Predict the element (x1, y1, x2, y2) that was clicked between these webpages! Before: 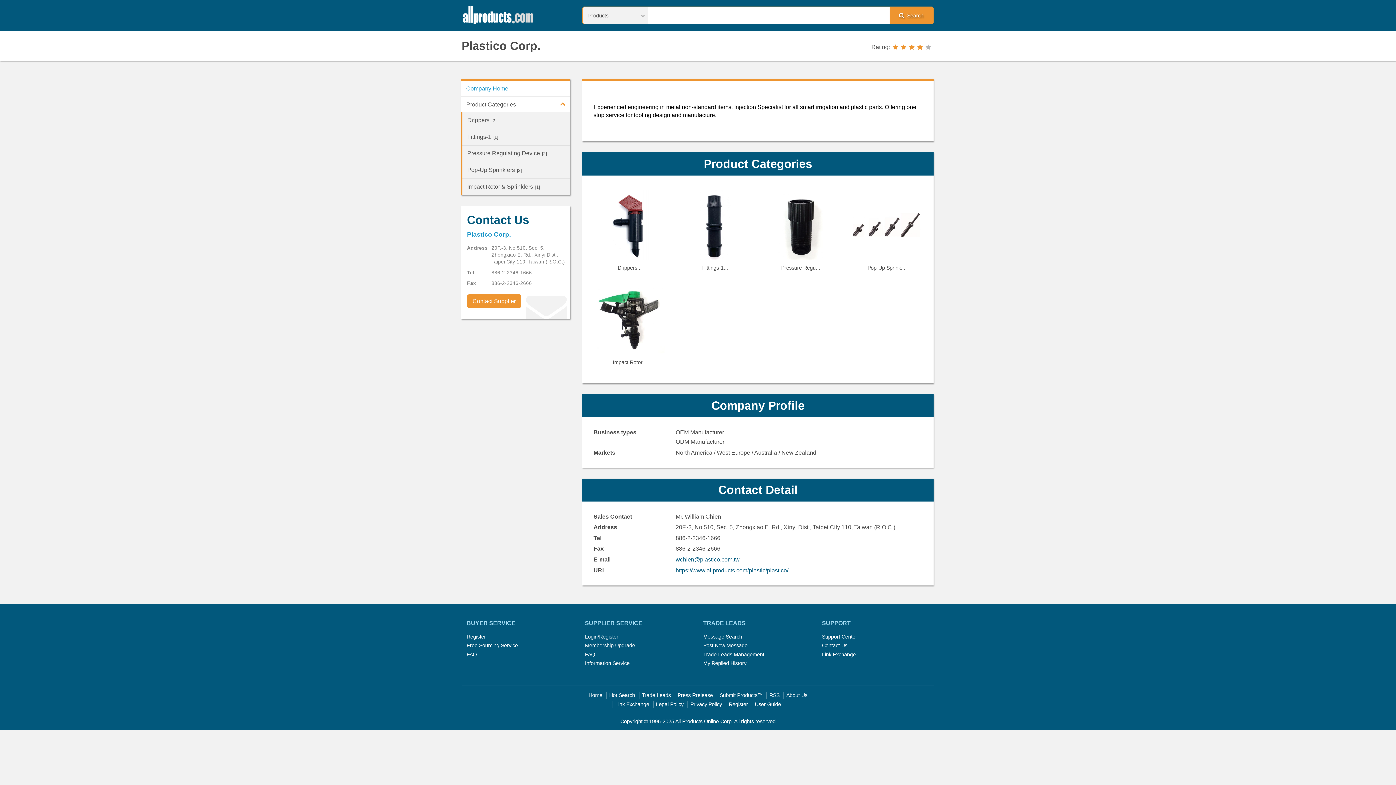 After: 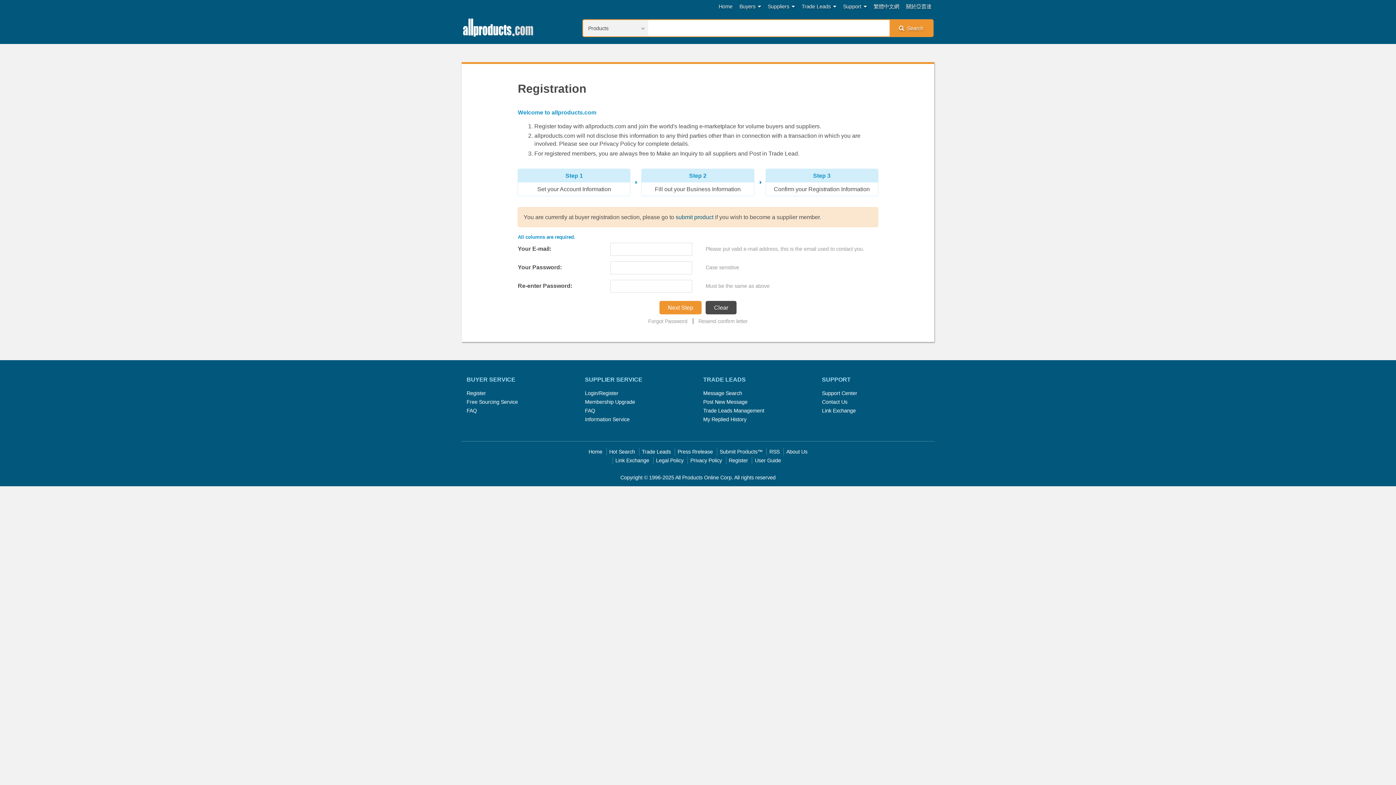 Action: label: Register bbox: (728, 701, 748, 707)